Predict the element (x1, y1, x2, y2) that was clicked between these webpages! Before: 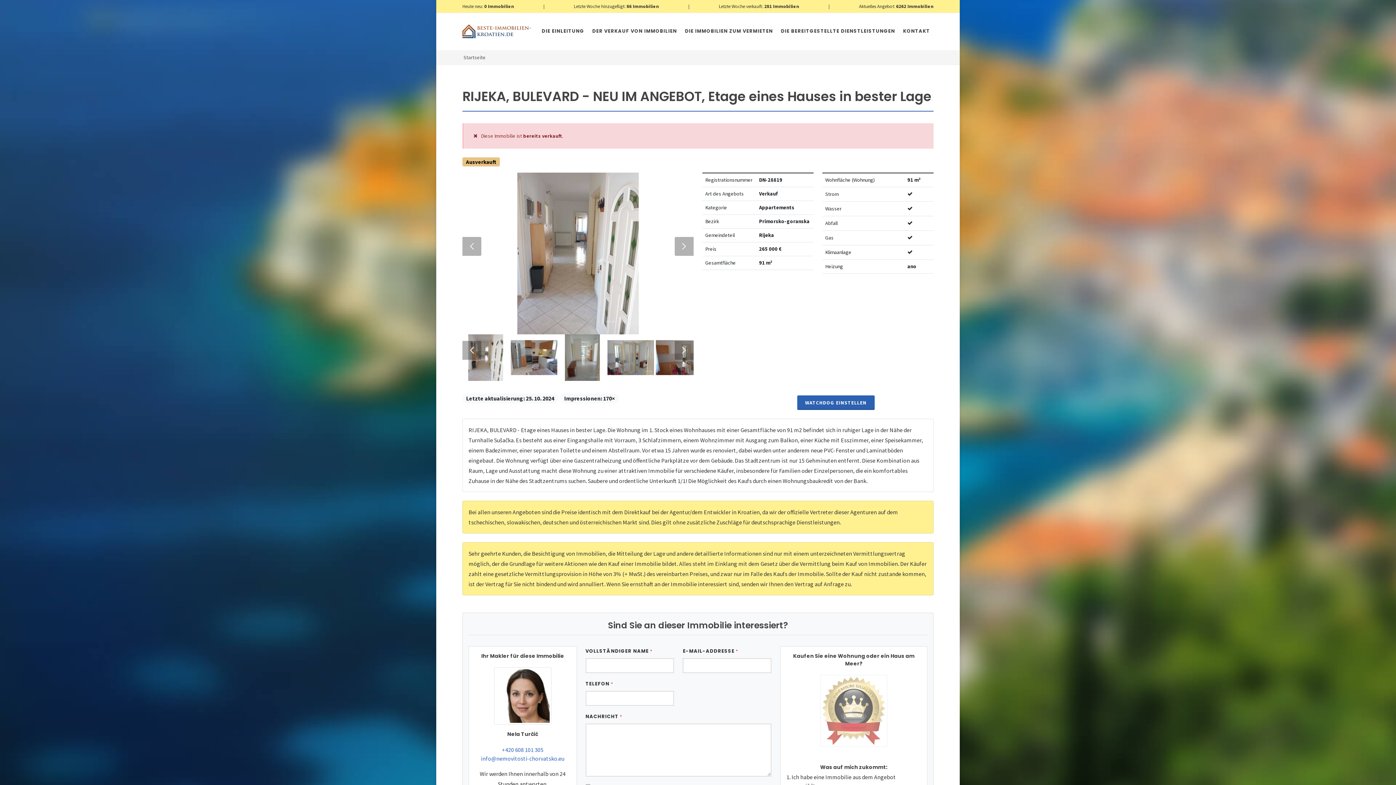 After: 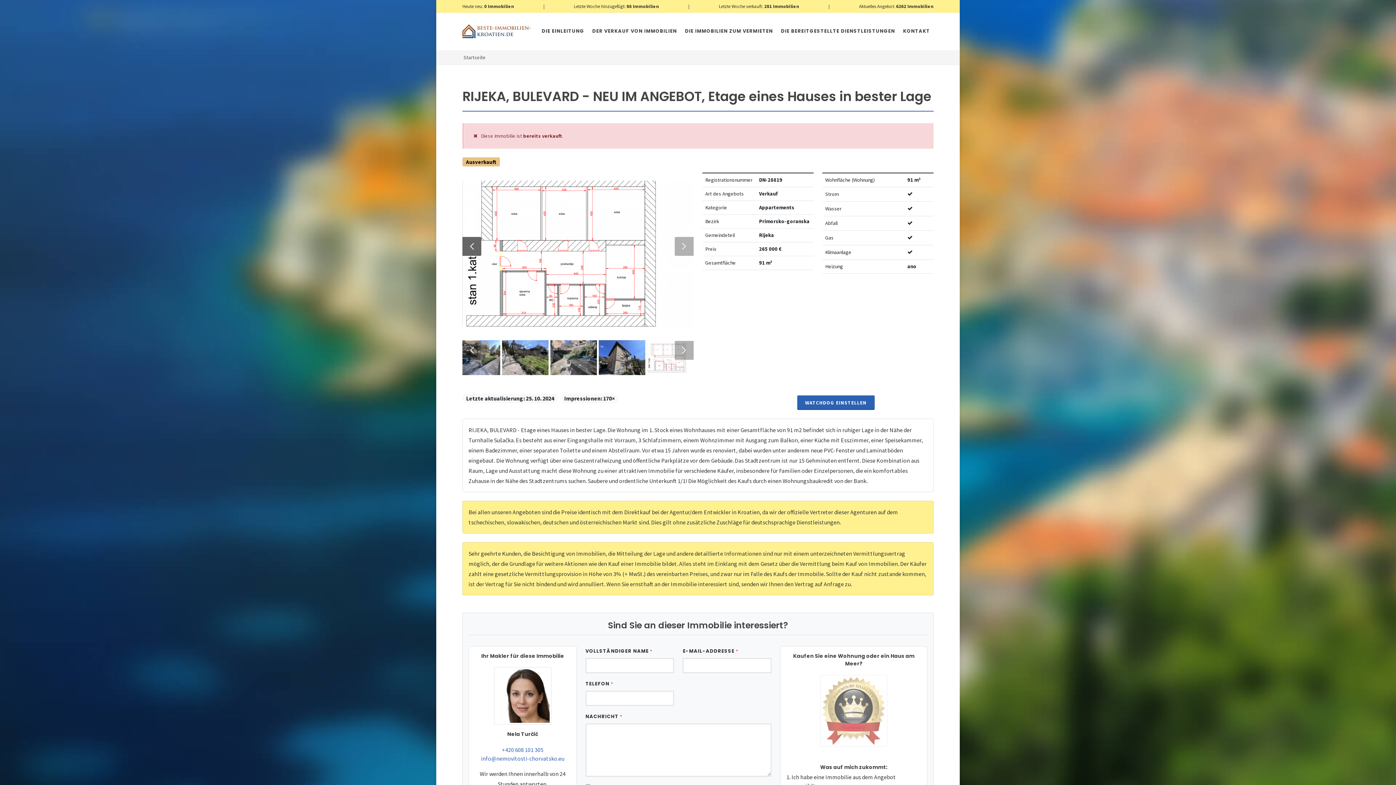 Action: bbox: (462, 236, 481, 255)